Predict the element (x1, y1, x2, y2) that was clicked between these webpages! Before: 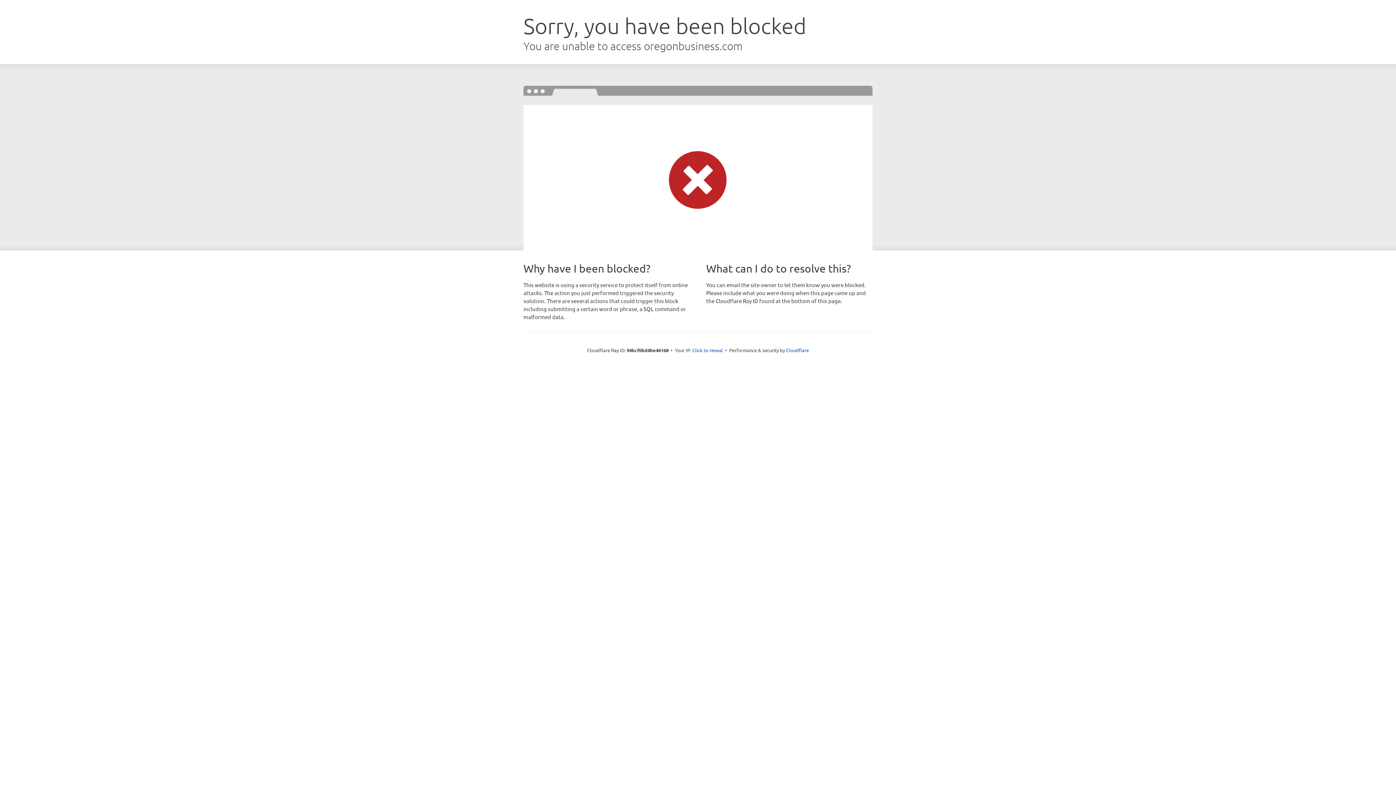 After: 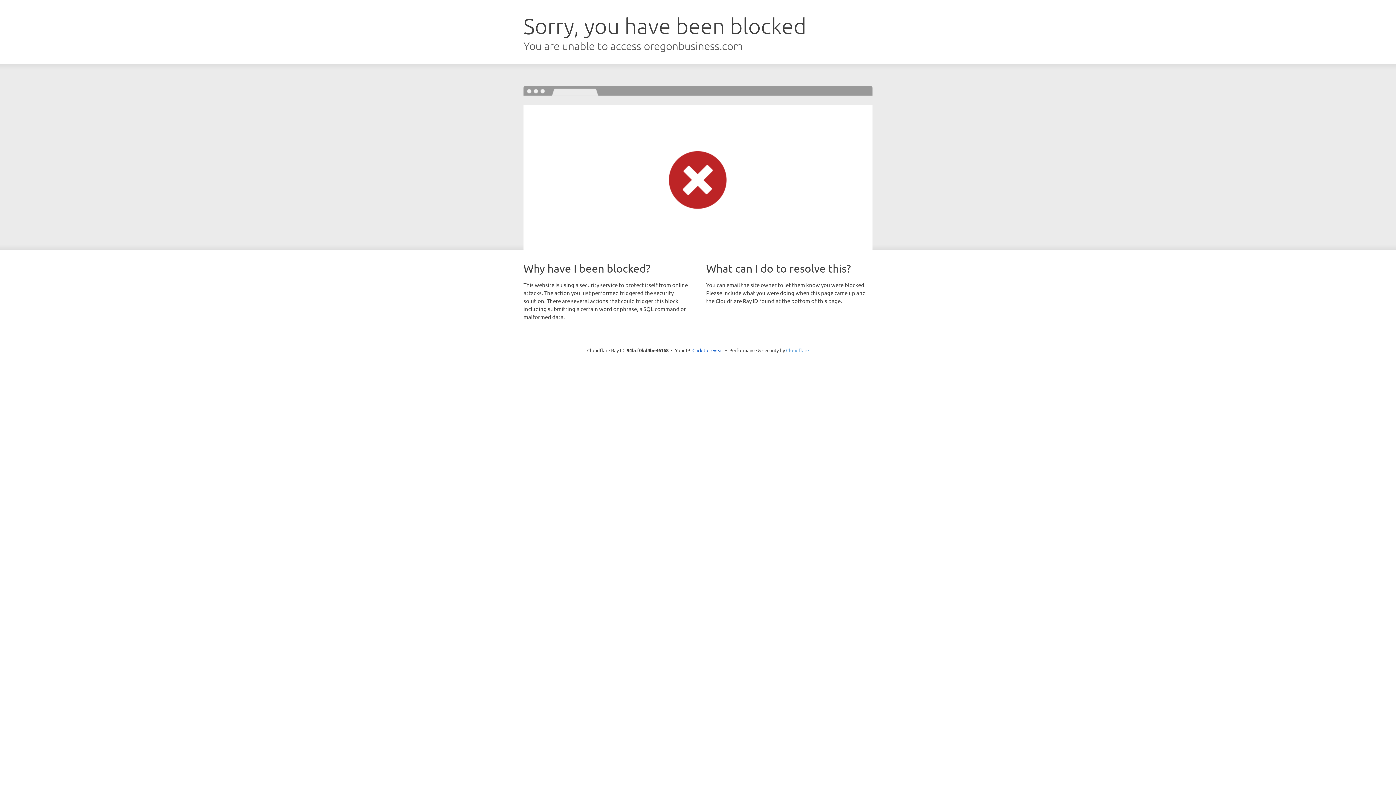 Action: bbox: (786, 347, 809, 353) label: Cloudflare